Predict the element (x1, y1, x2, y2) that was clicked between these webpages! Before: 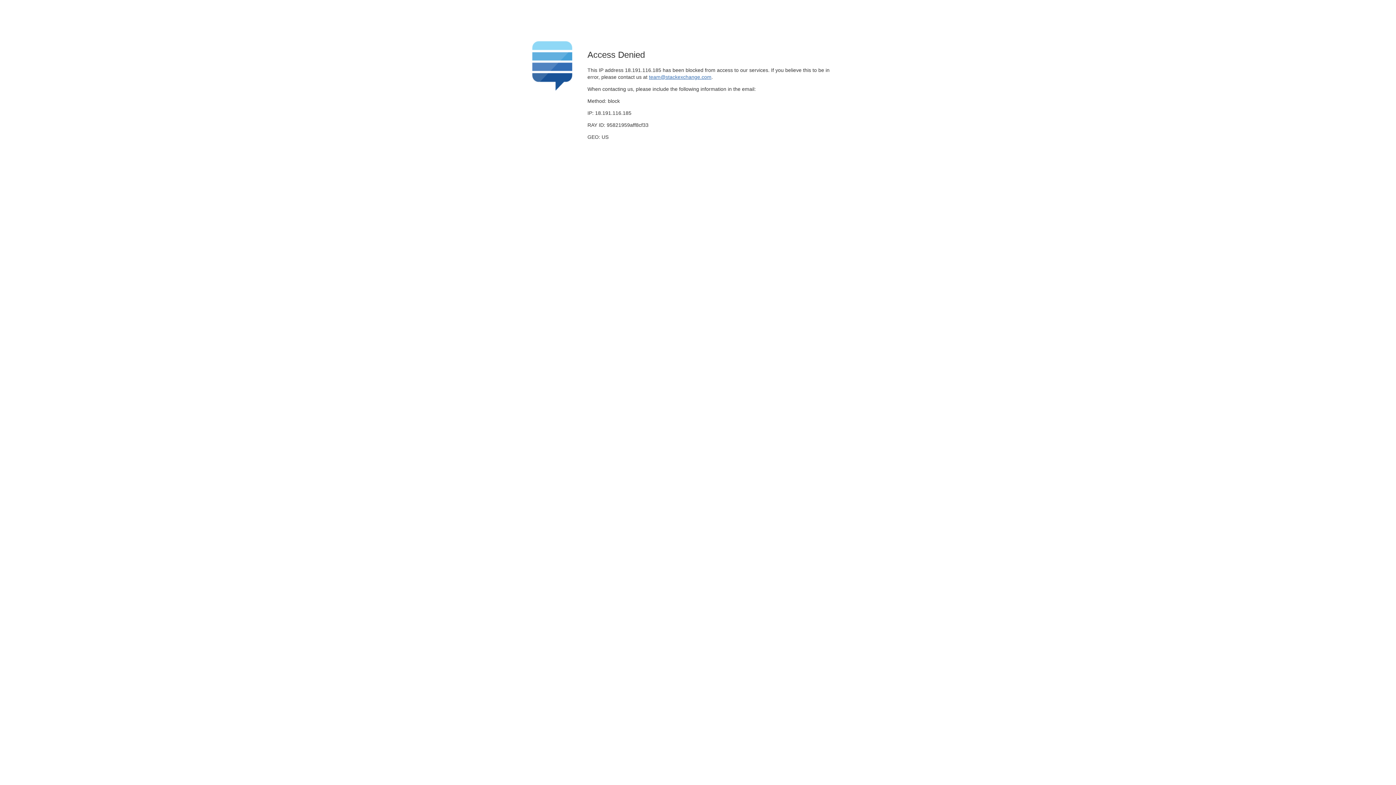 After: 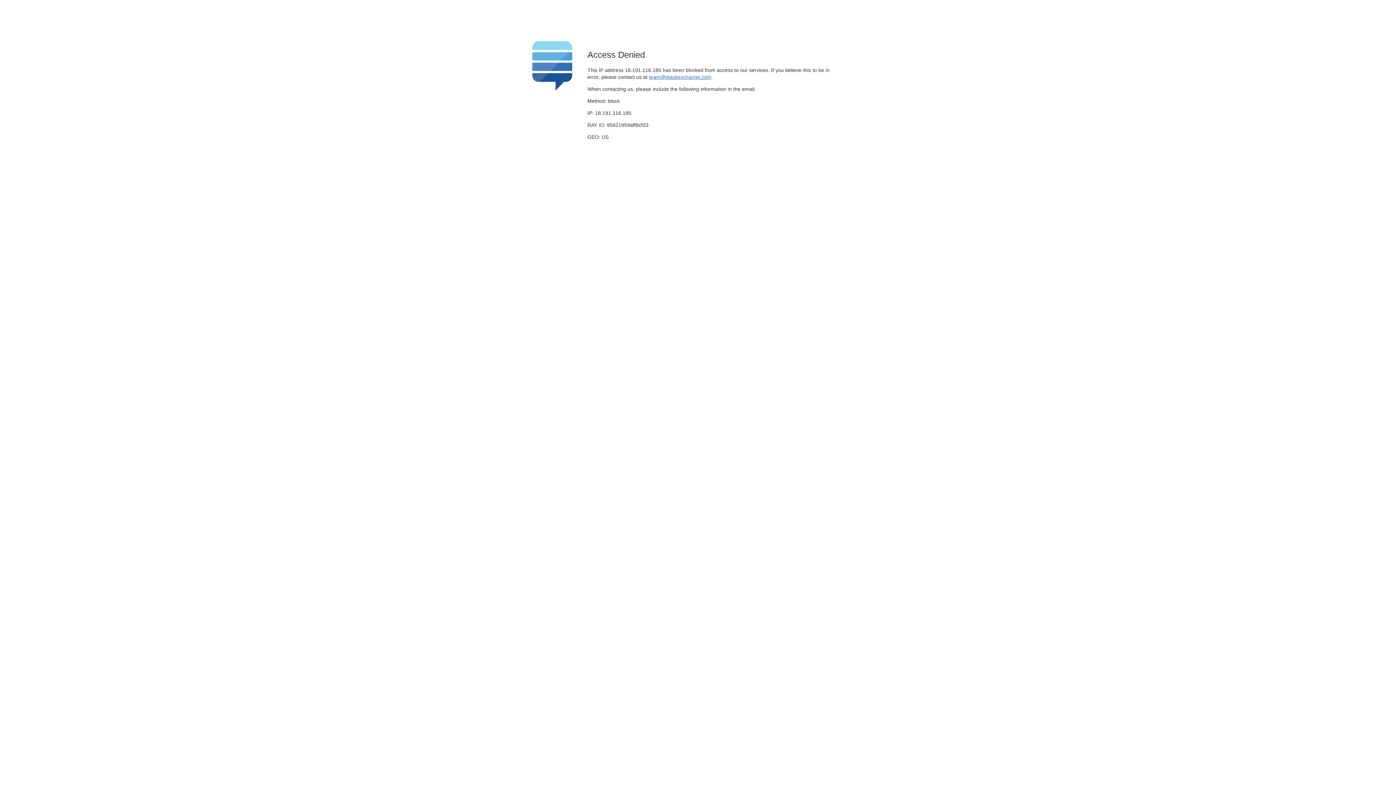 Action: bbox: (649, 74, 711, 79) label: team@stackexchange.com